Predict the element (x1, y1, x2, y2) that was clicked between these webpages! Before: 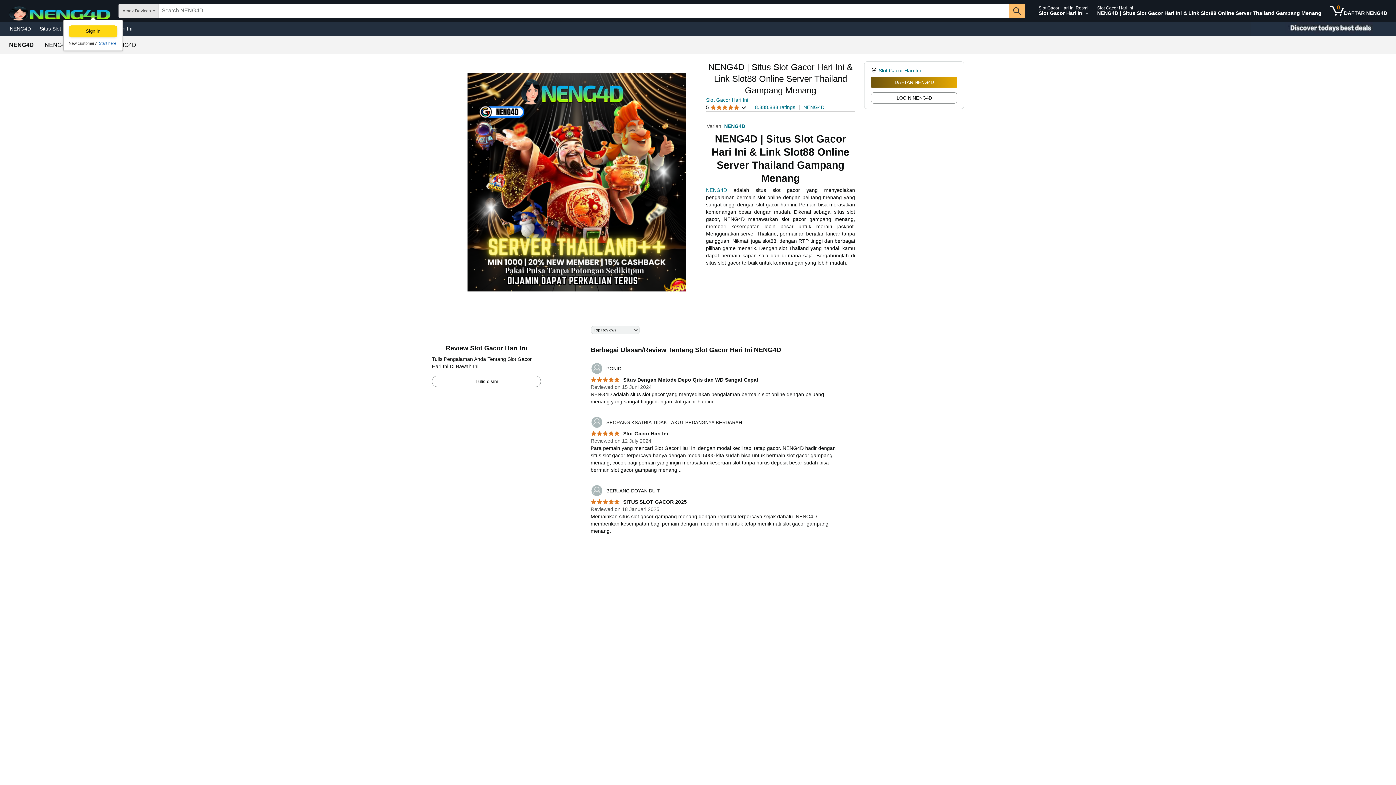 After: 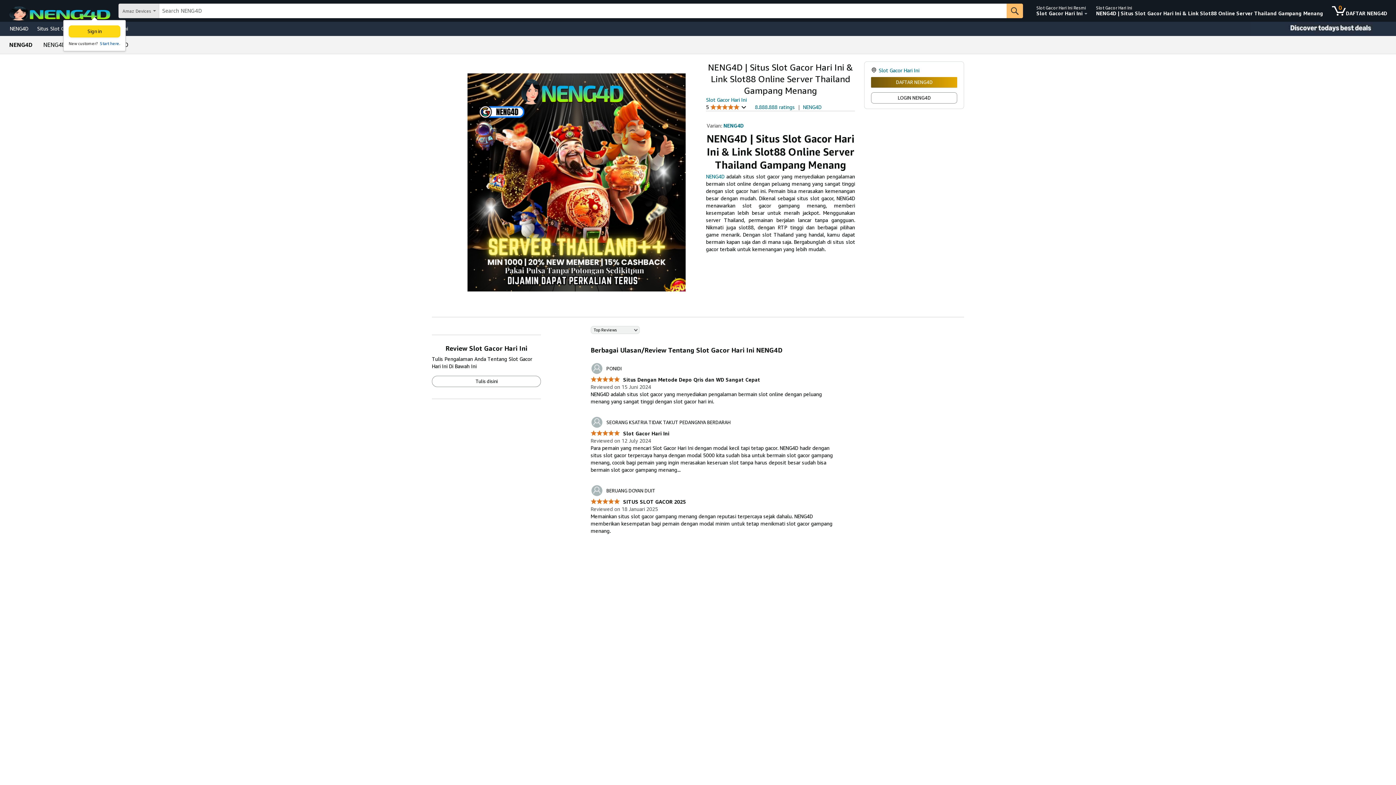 Action: bbox: (432, 376, 540, 386) label: Tulis disini